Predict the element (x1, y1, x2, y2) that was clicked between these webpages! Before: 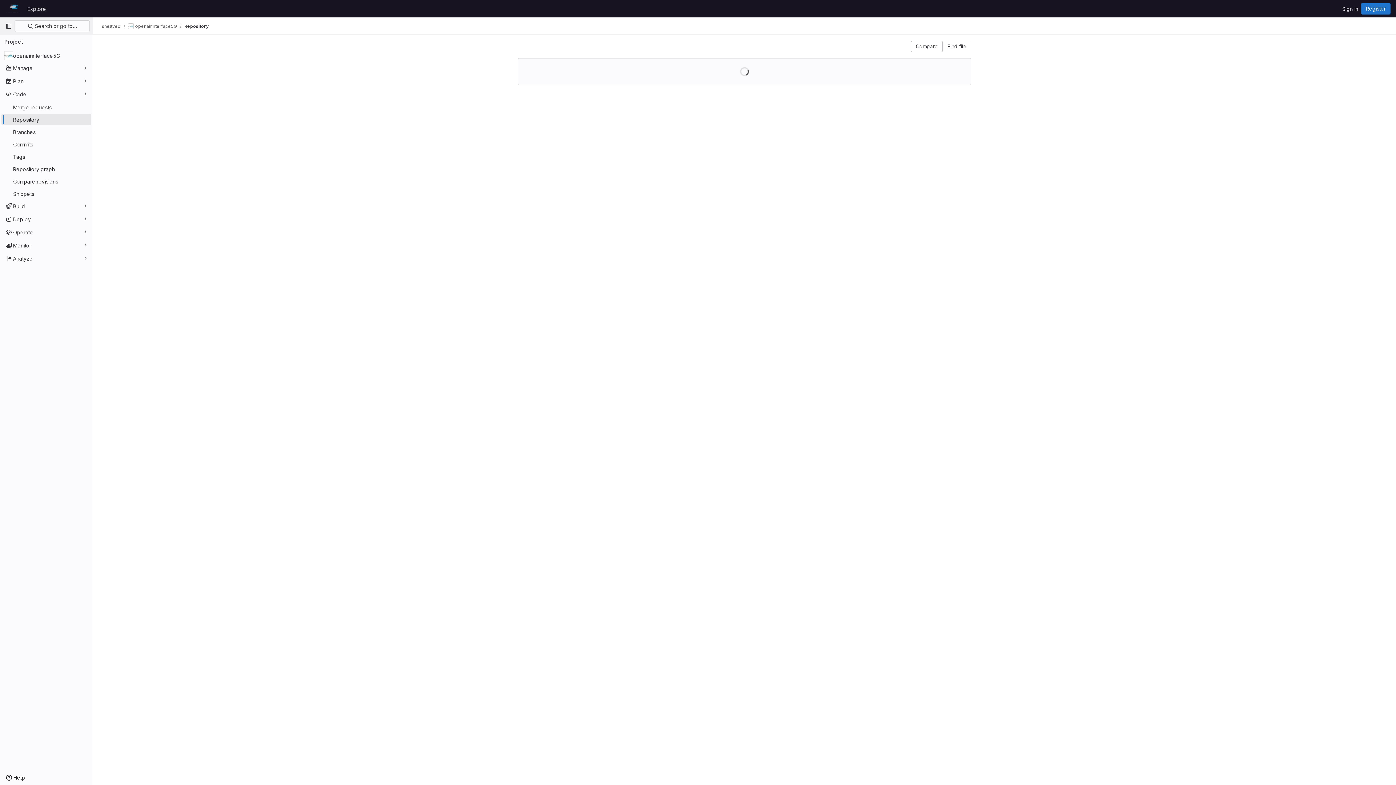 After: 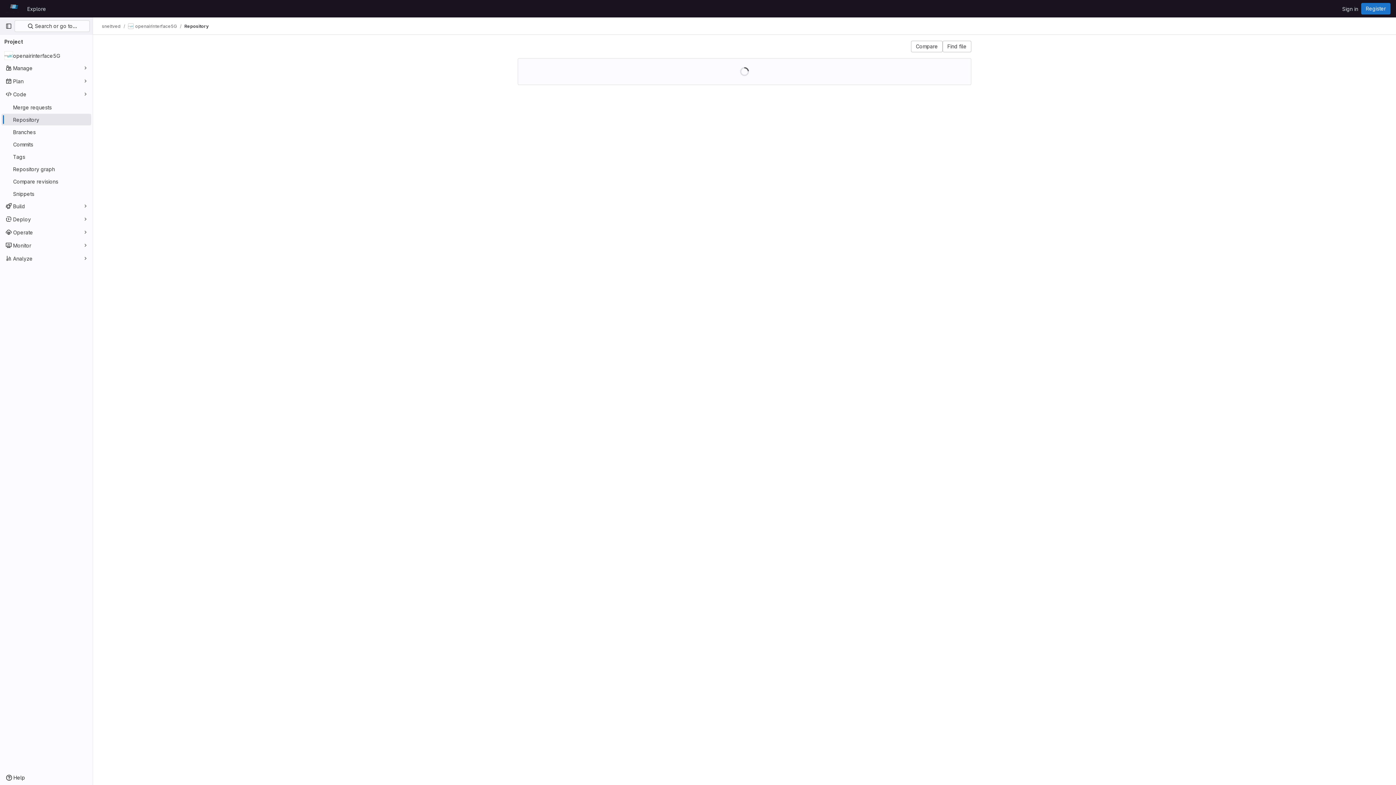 Action: label: Repository bbox: (184, 23, 208, 29)